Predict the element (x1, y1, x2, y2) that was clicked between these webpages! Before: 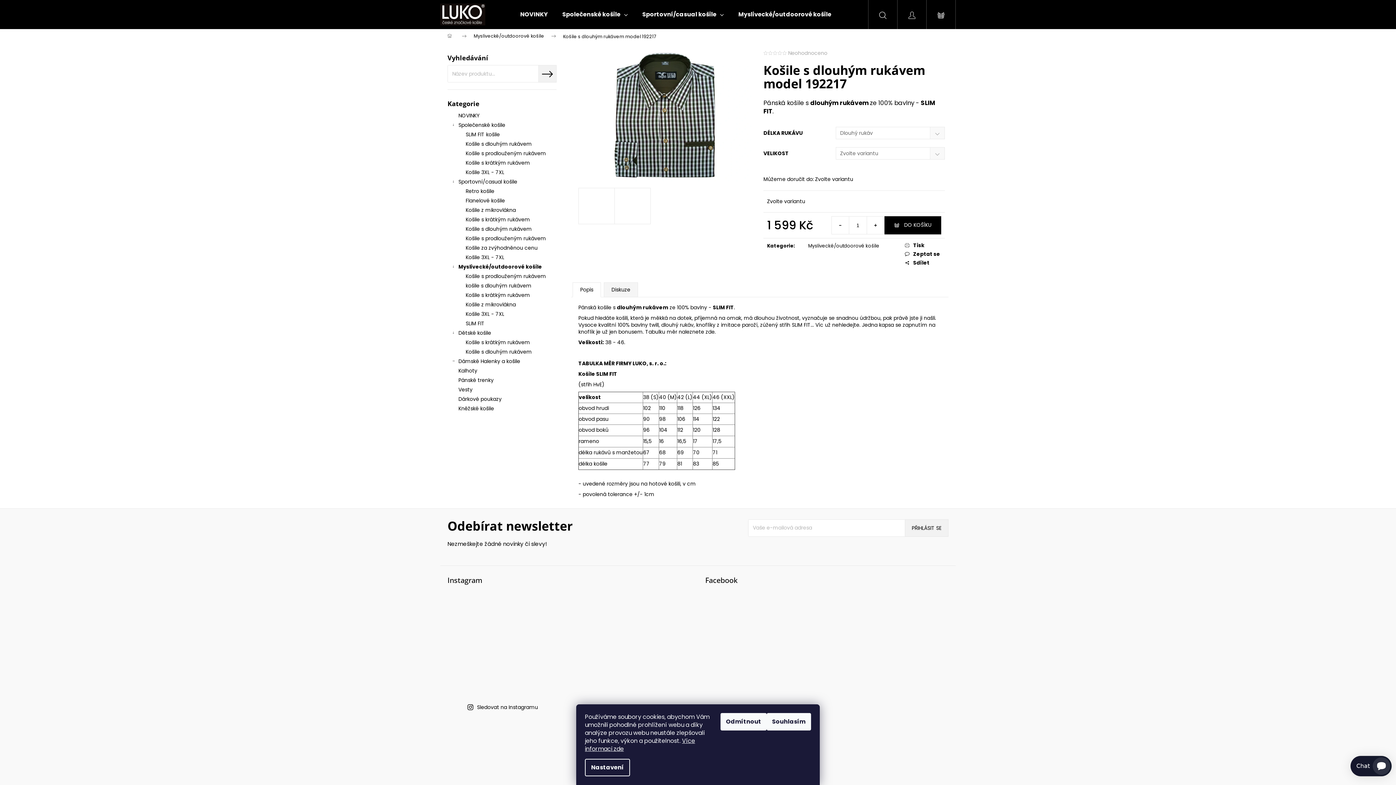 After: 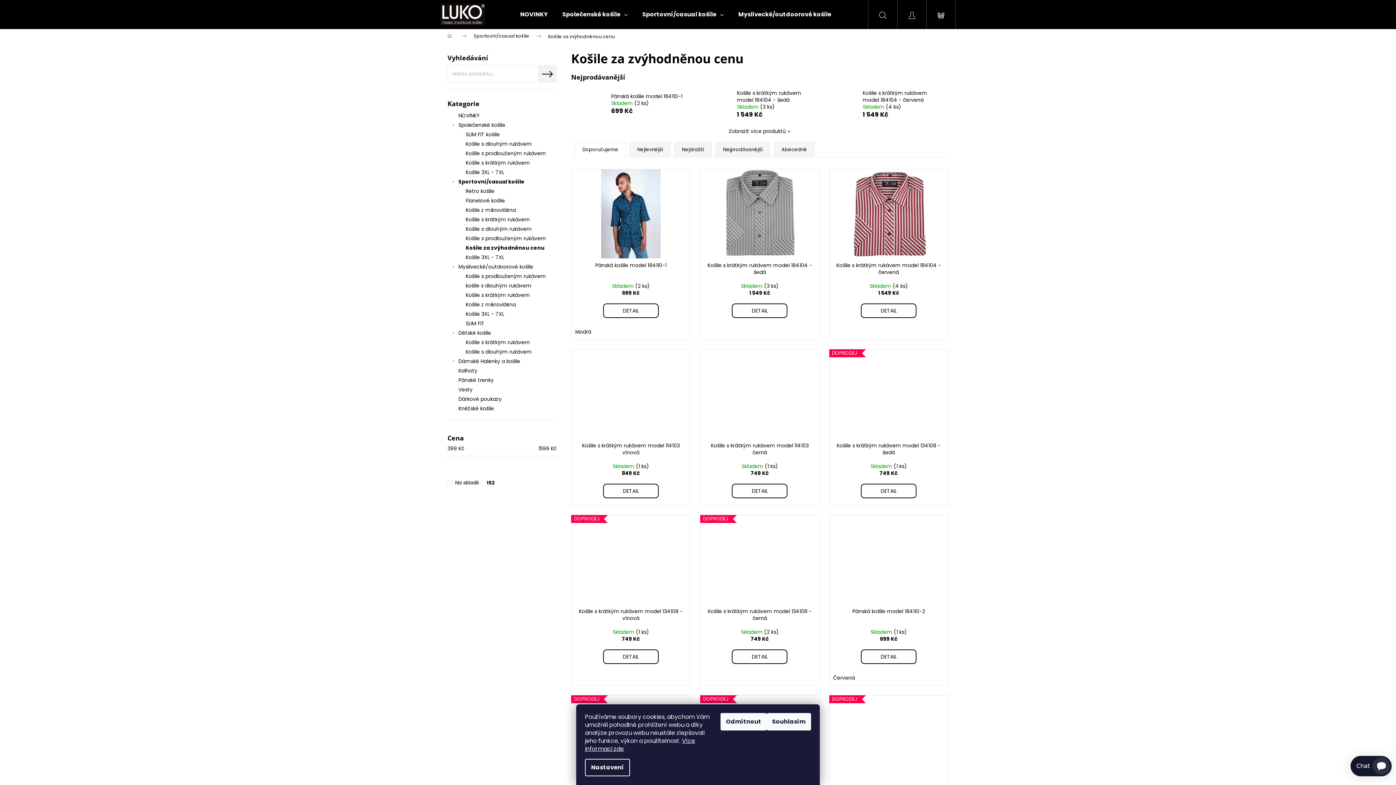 Action: bbox: (447, 243, 556, 252) label: Košile za zvýhodněnou cenu